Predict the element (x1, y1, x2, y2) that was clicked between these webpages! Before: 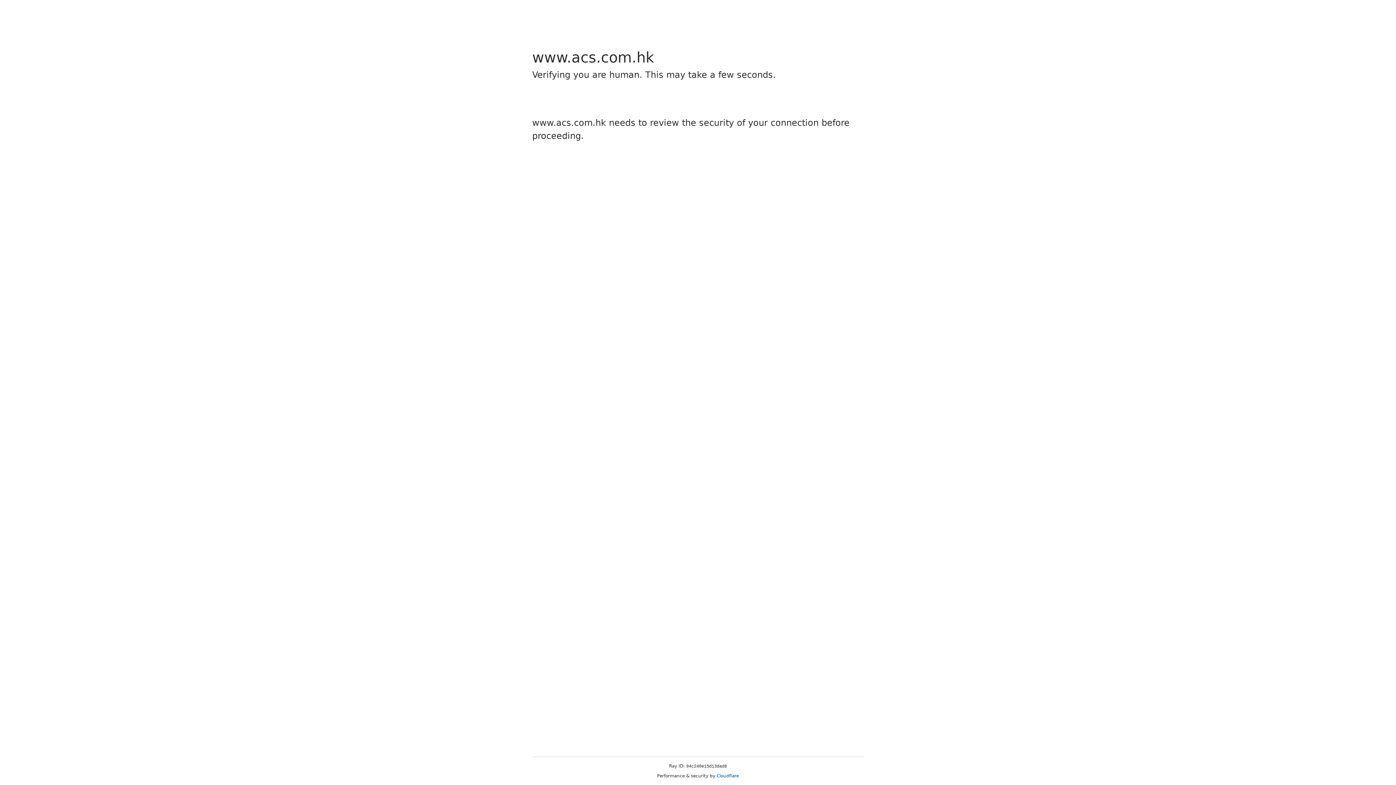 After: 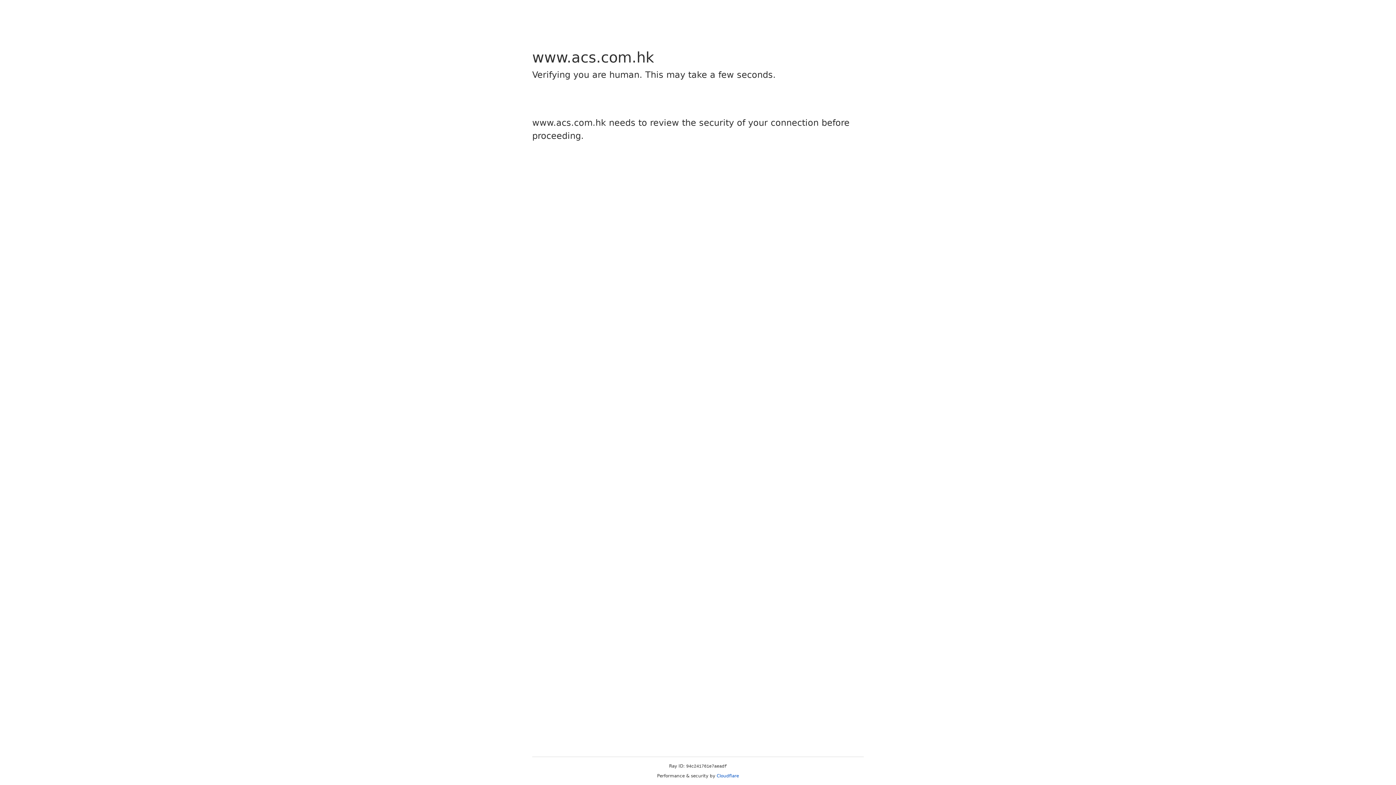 Action: label: Cloudflare bbox: (716, 773, 739, 778)